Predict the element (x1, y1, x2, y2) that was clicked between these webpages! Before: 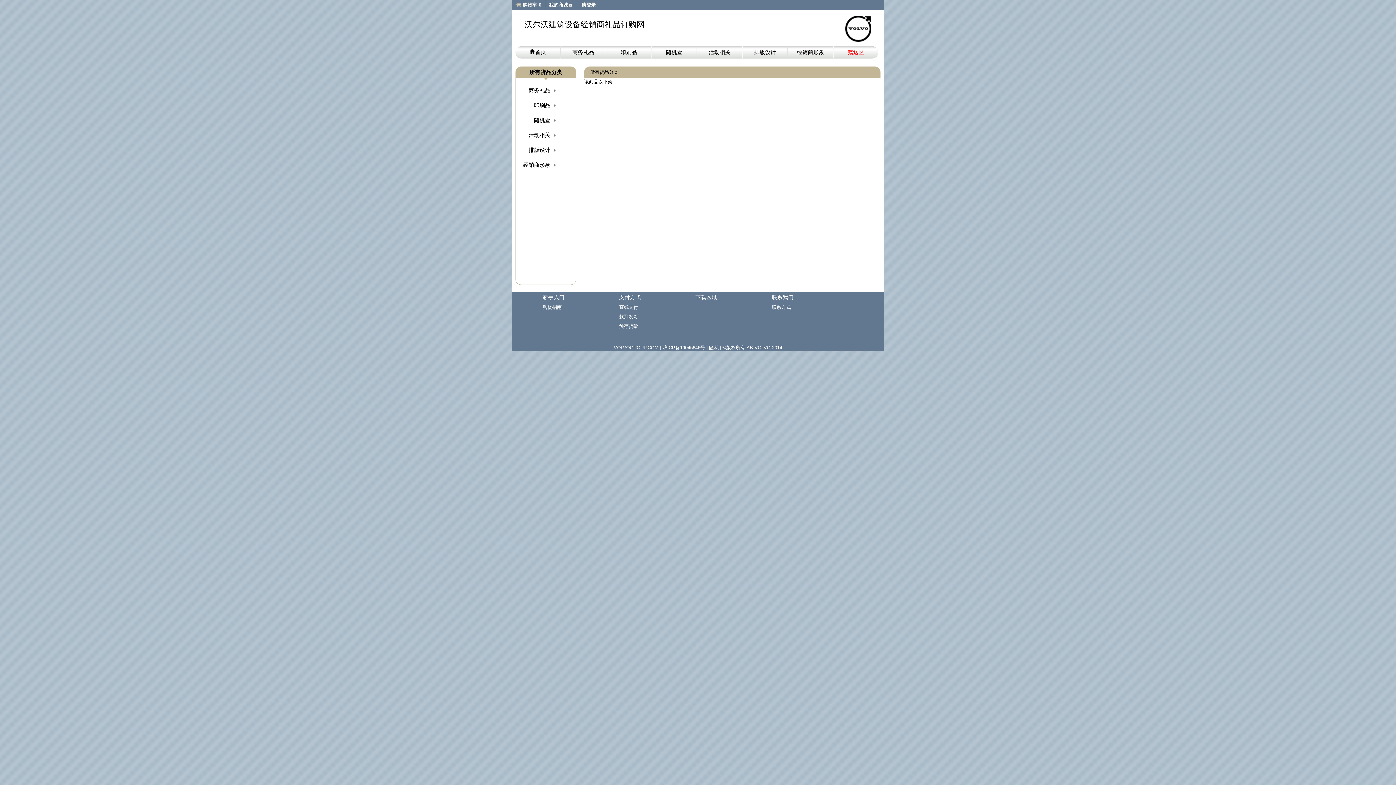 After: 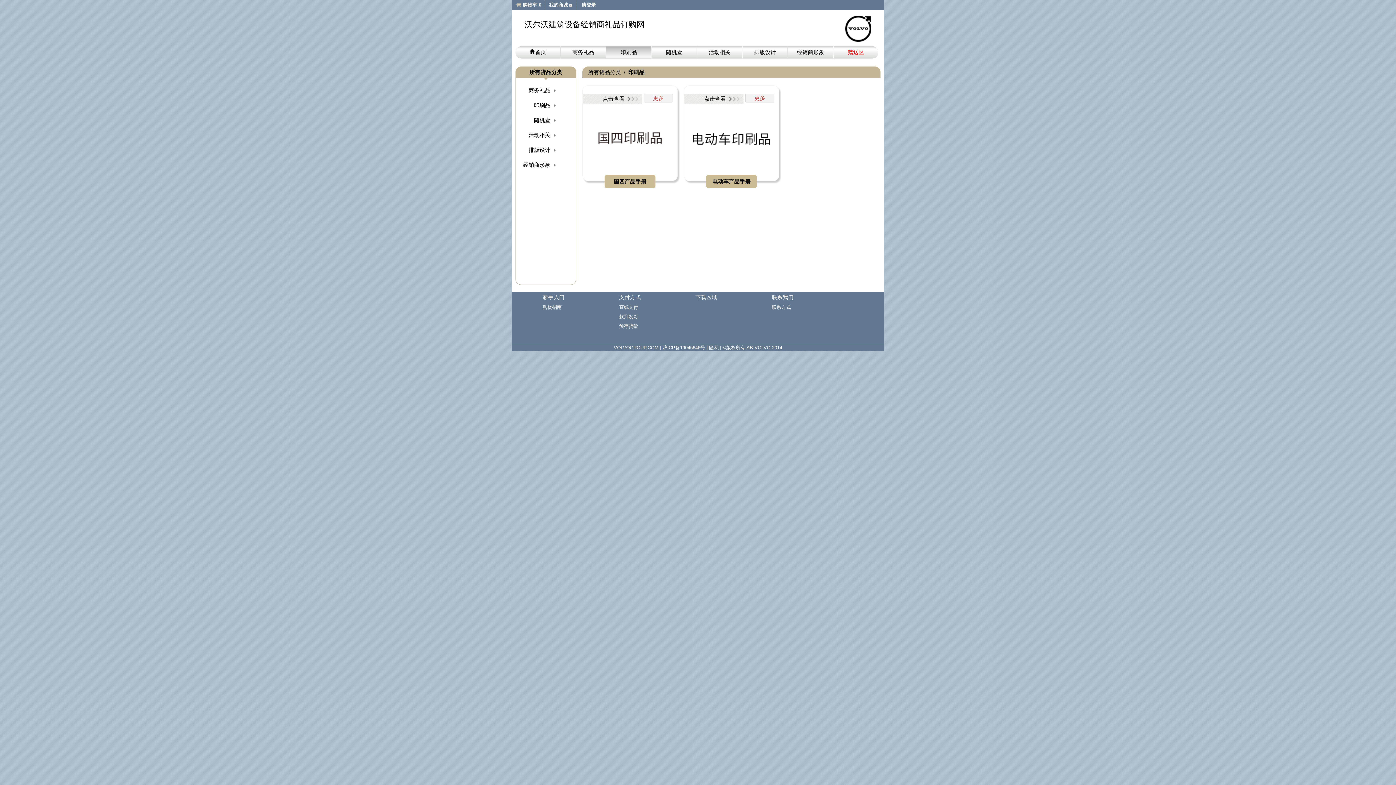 Action: label: 印刷品 bbox: (534, 102, 550, 108)